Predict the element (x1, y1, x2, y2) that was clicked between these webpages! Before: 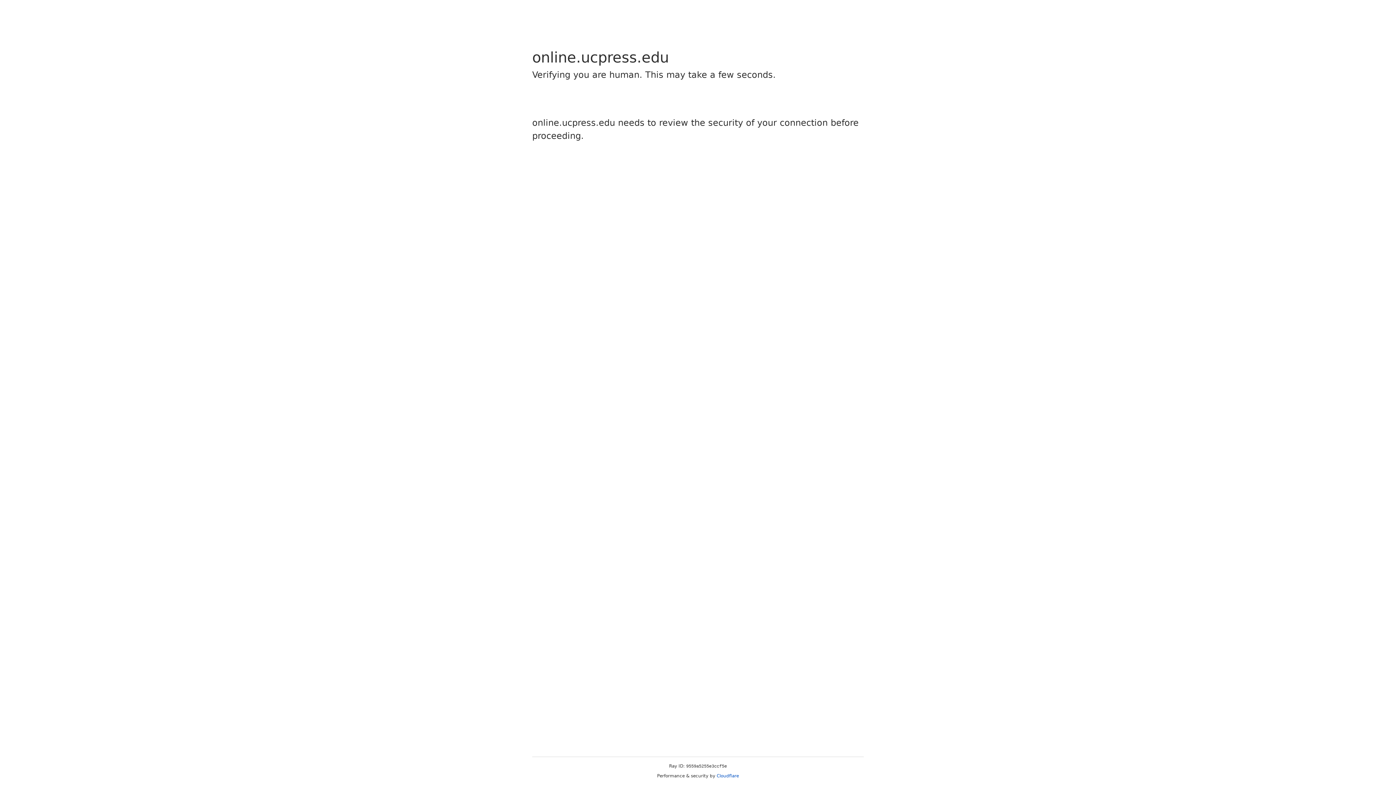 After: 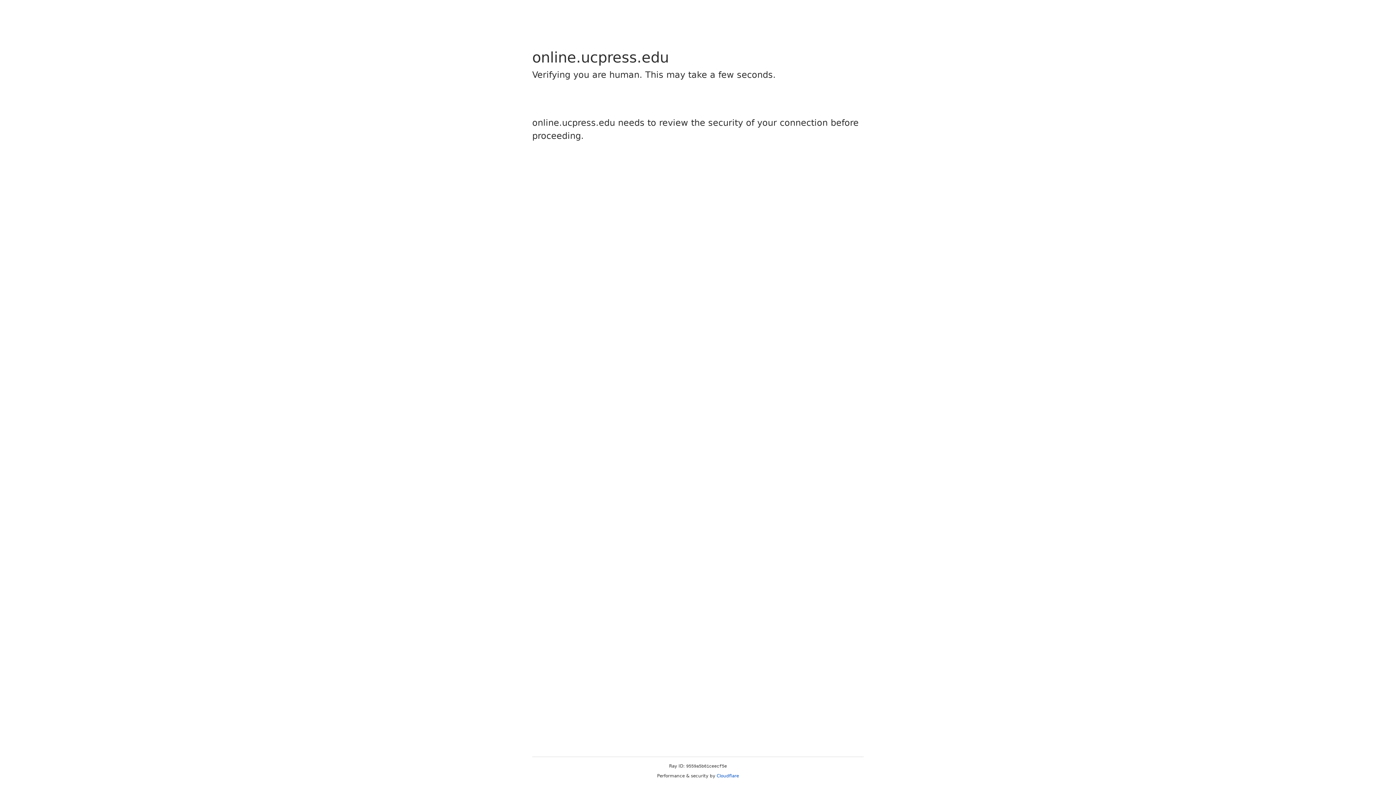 Action: label: Cloudflare bbox: (716, 773, 739, 778)